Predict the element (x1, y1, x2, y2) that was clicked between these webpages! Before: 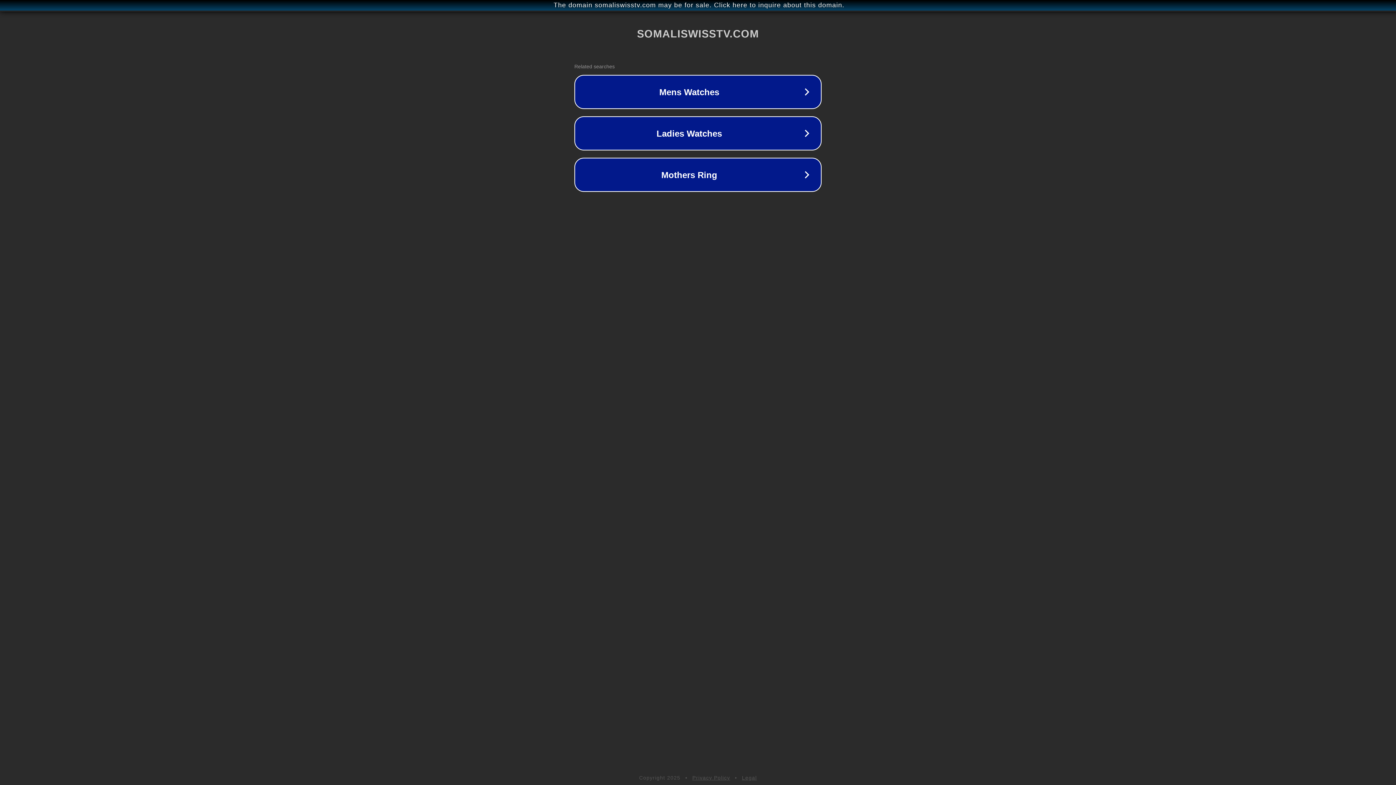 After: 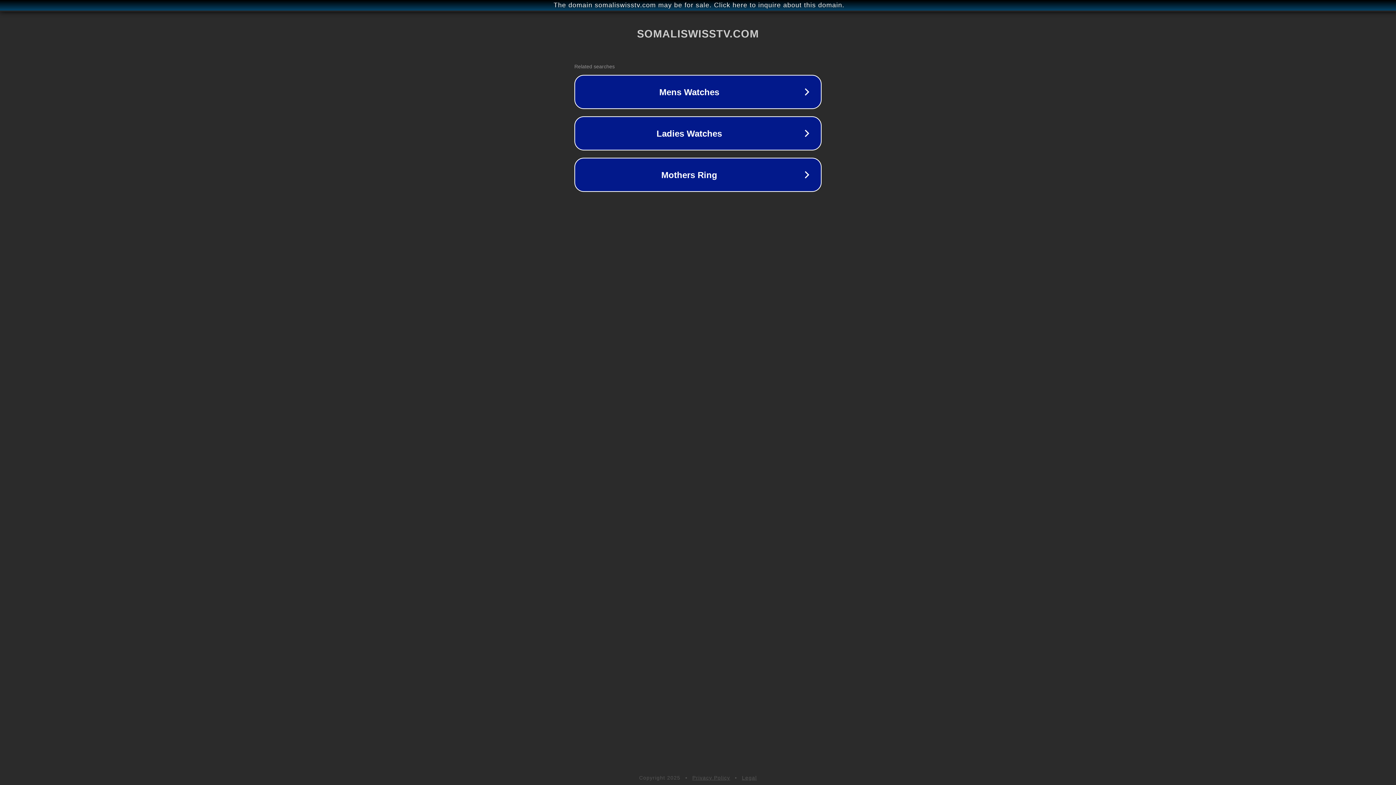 Action: label: Privacy Policy bbox: (692, 775, 730, 781)